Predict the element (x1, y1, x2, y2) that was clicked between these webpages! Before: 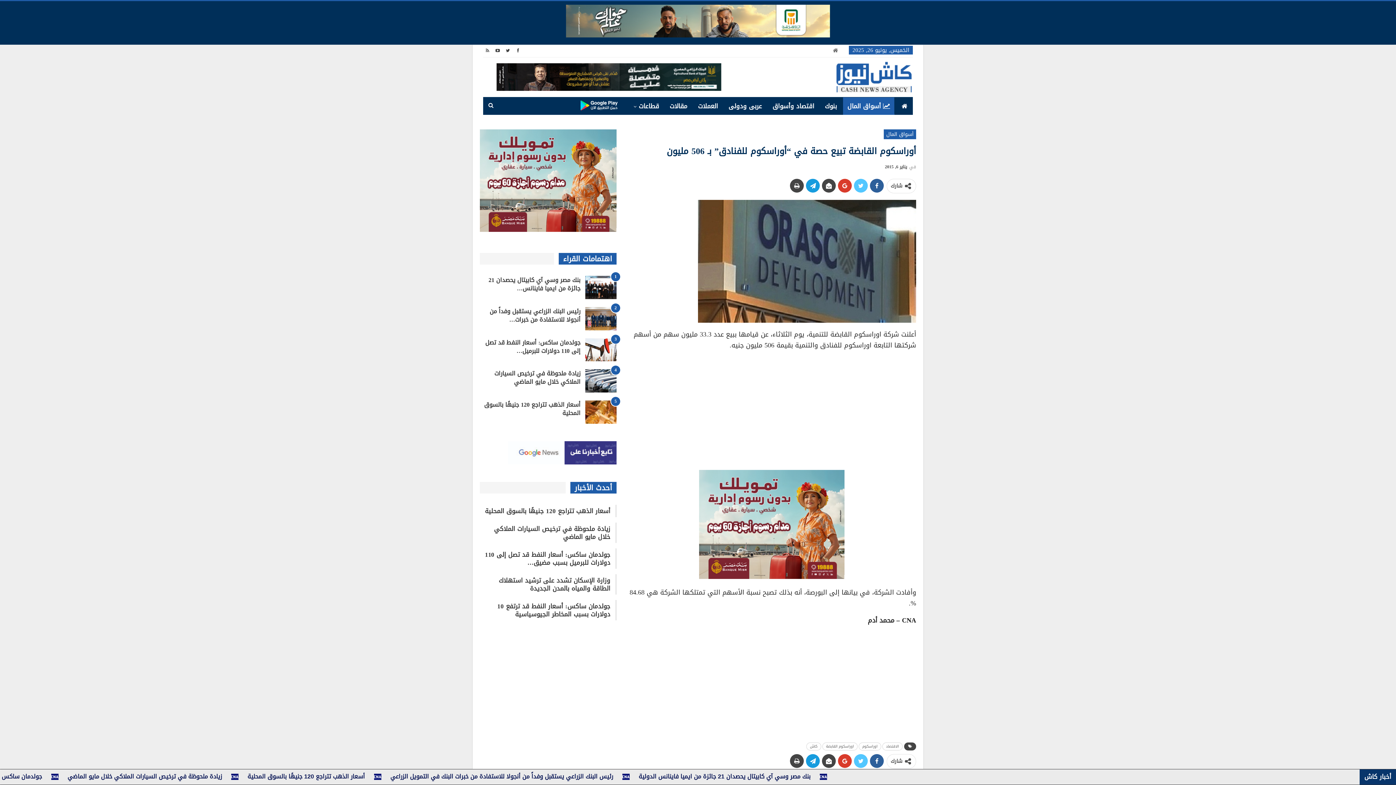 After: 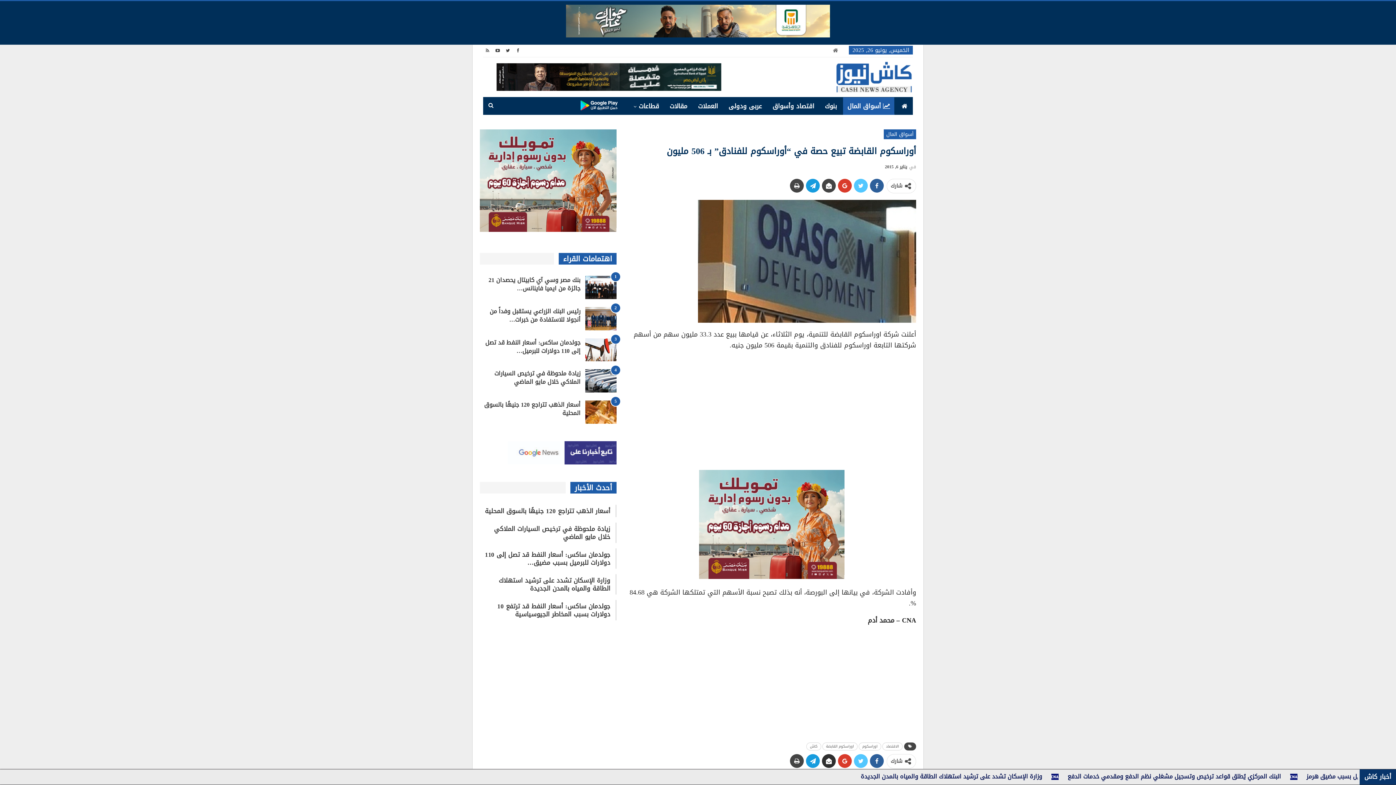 Action: bbox: (822, 754, 836, 768)